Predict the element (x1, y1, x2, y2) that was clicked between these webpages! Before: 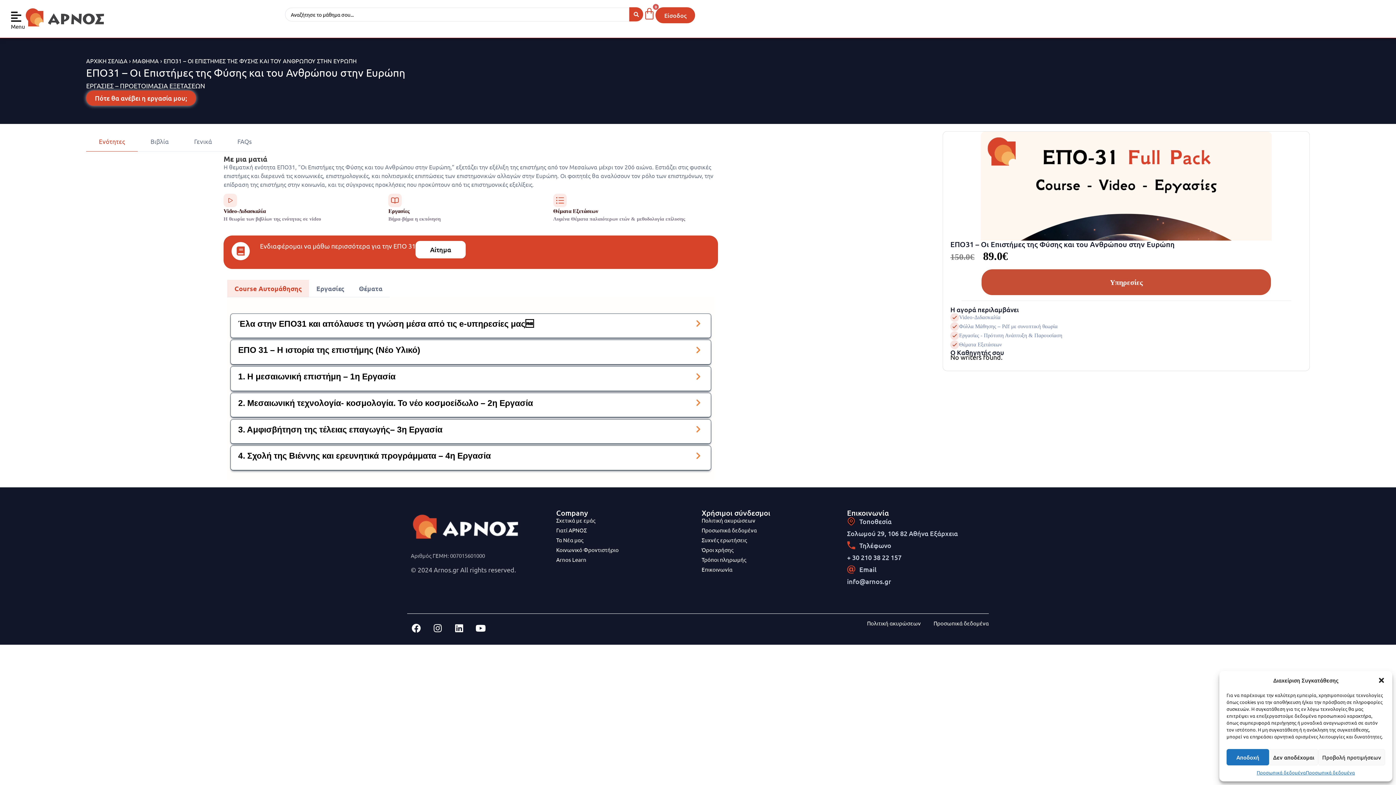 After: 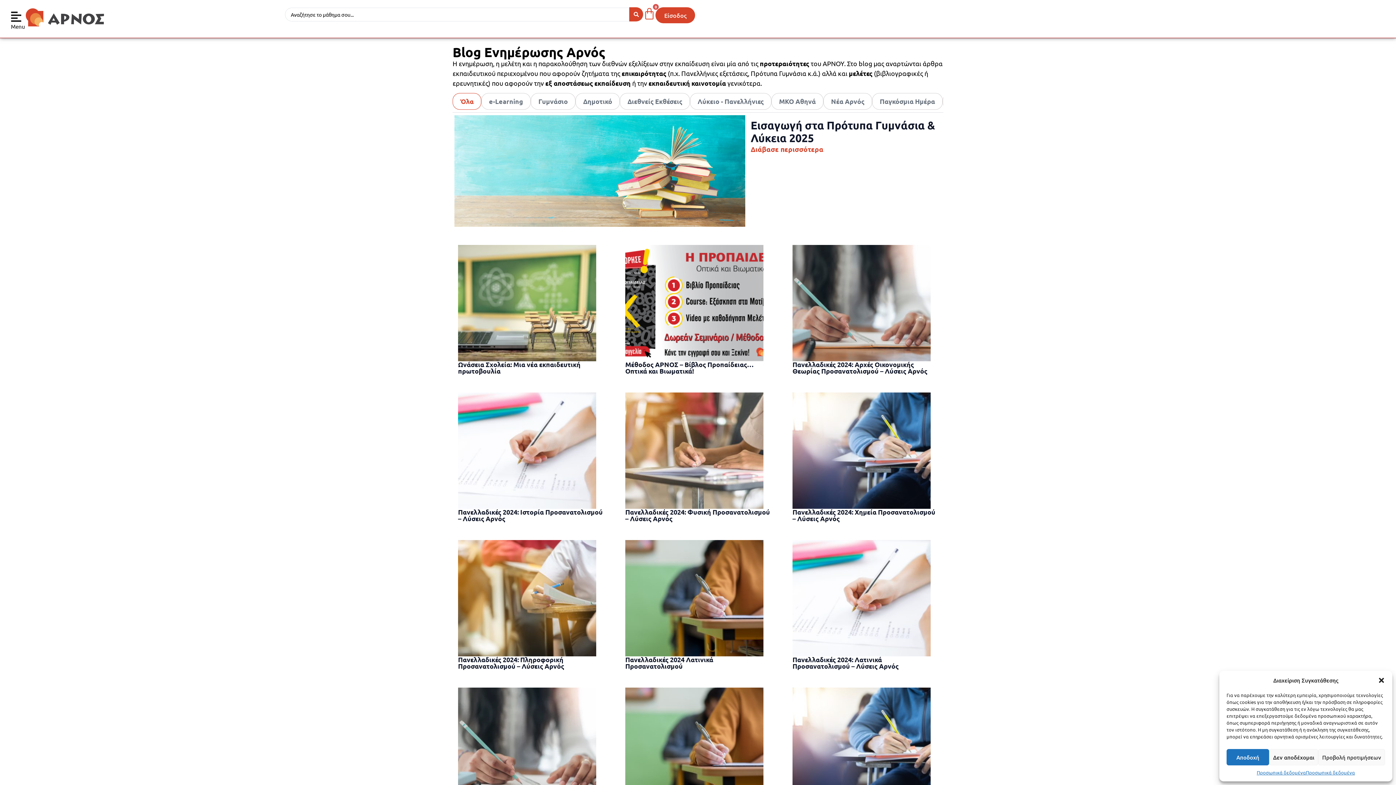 Action: label: Τα Νέα μας bbox: (556, 536, 694, 544)